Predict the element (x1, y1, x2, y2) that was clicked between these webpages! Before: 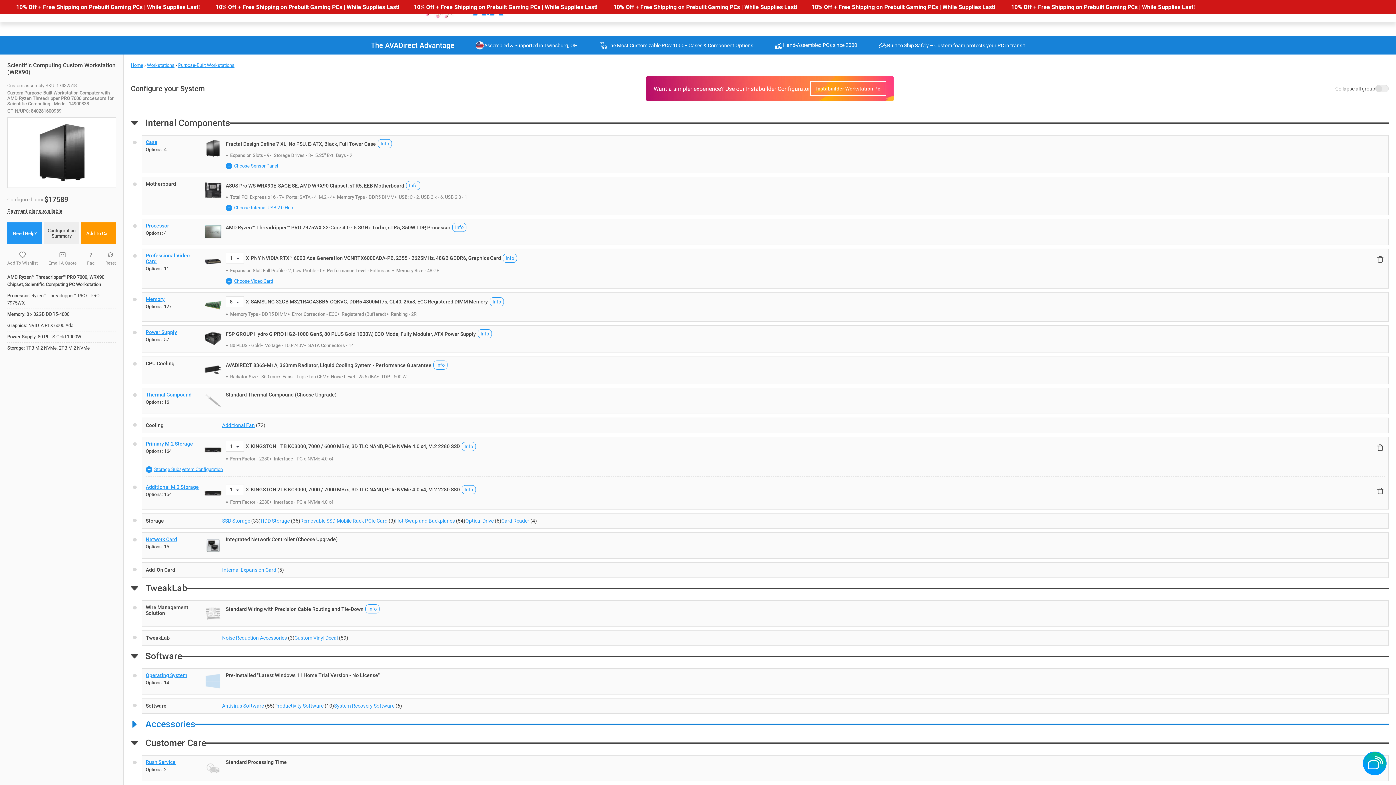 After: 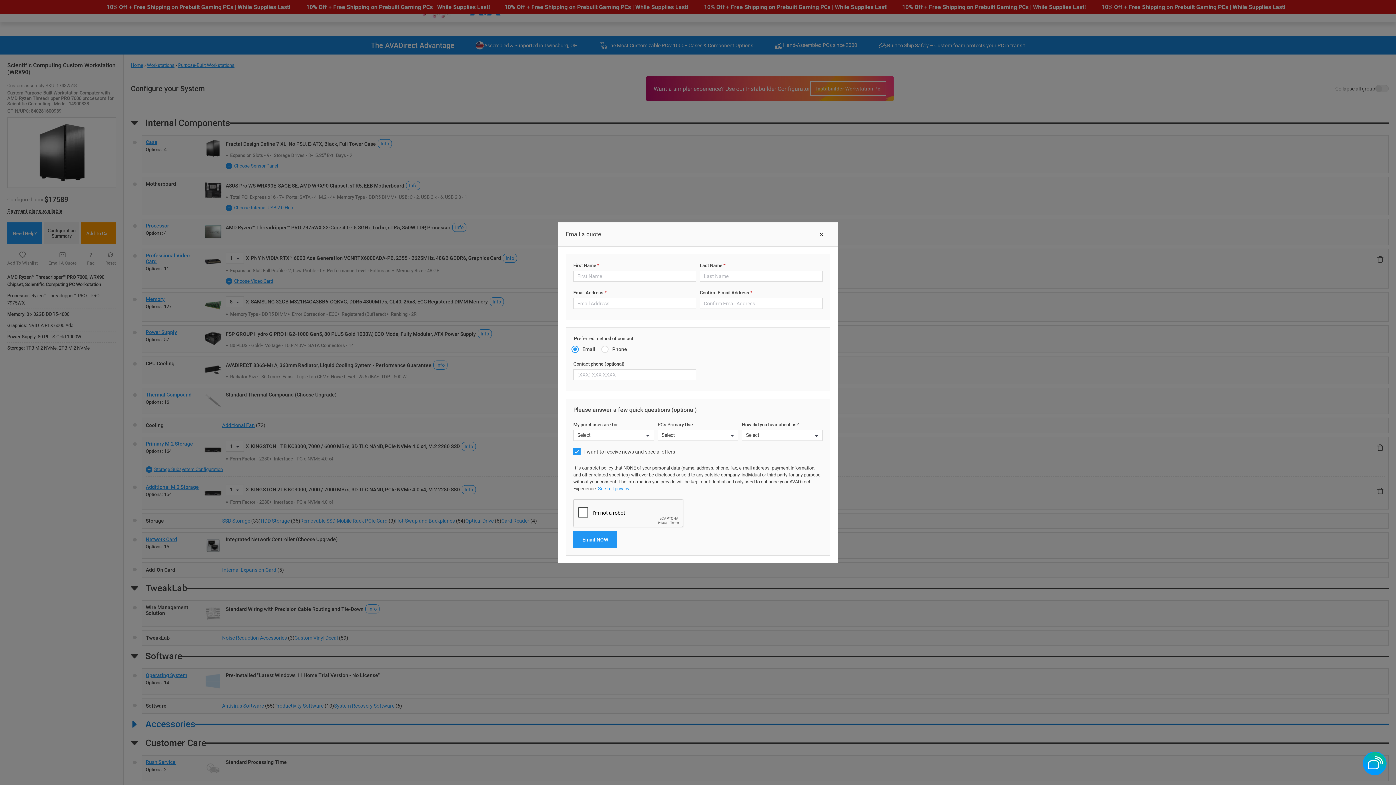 Action: label: Email a quote bbox: (48, 251, 76, 266)